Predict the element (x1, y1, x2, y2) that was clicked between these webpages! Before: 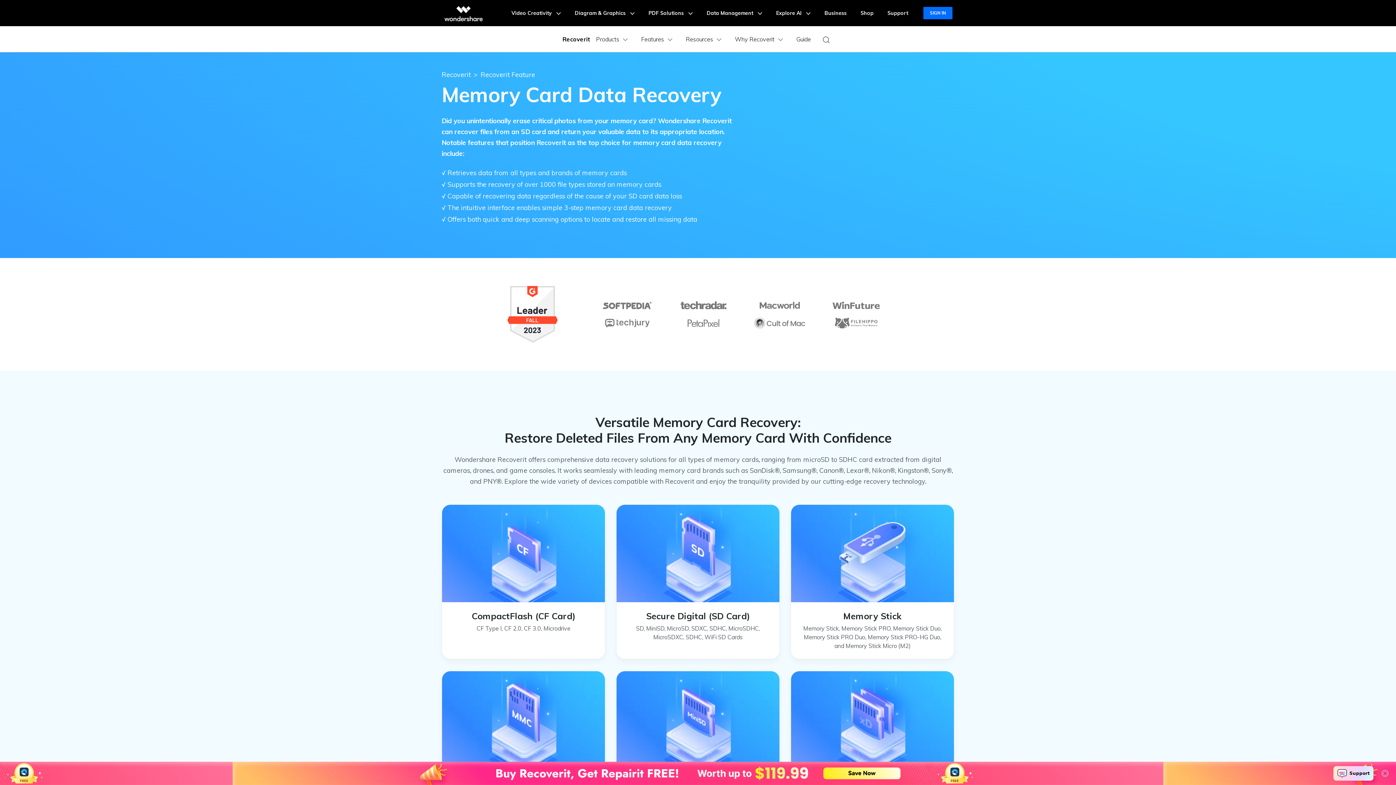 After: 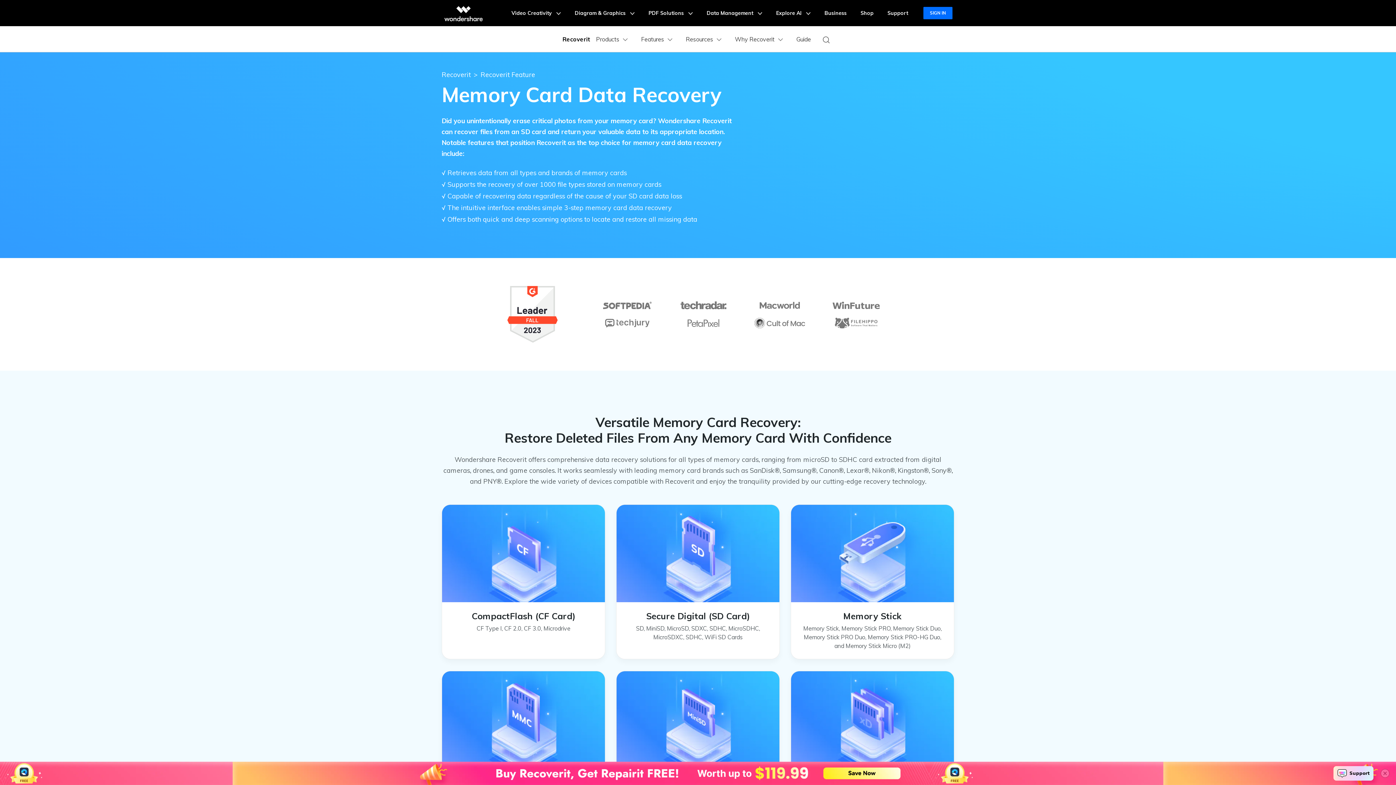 Action: label: Shop bbox: (854, 0, 879, 26)